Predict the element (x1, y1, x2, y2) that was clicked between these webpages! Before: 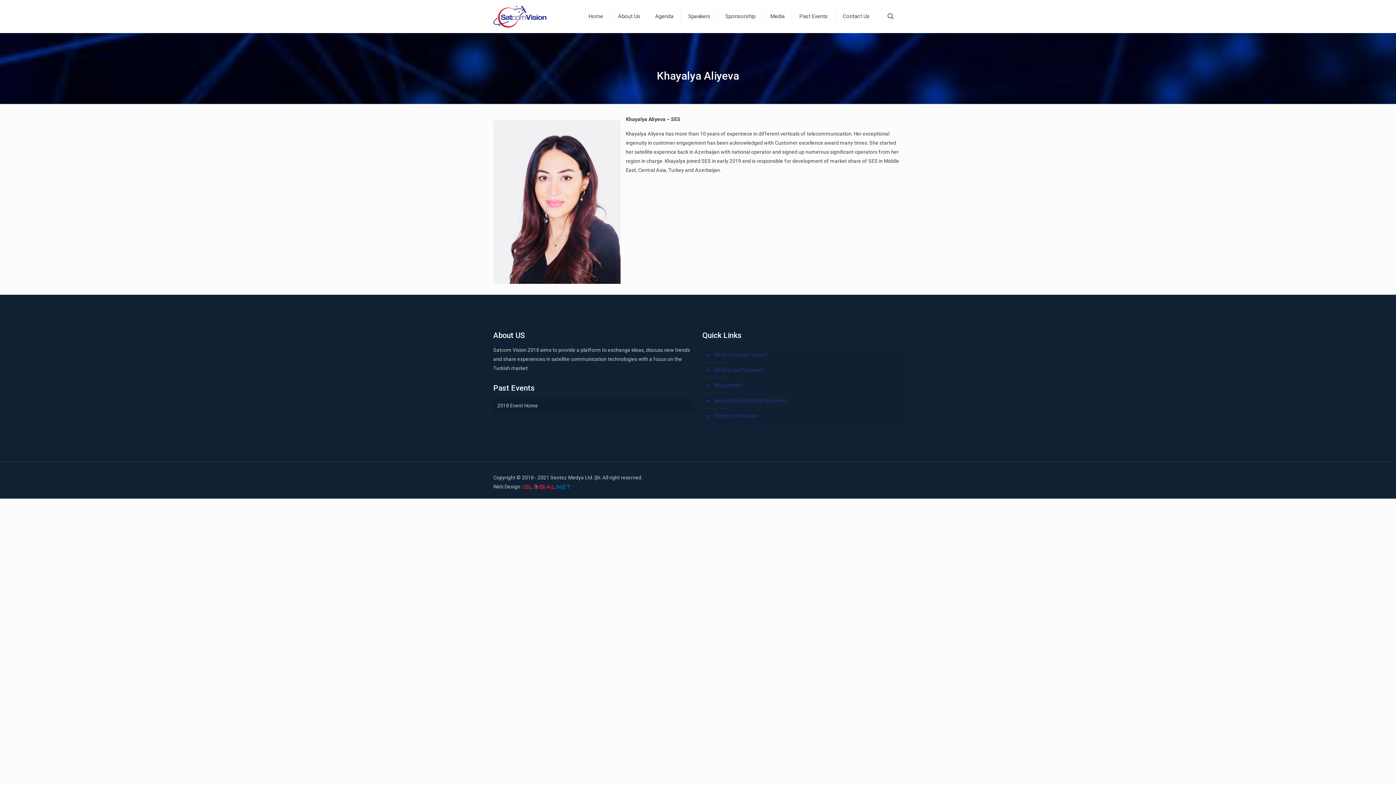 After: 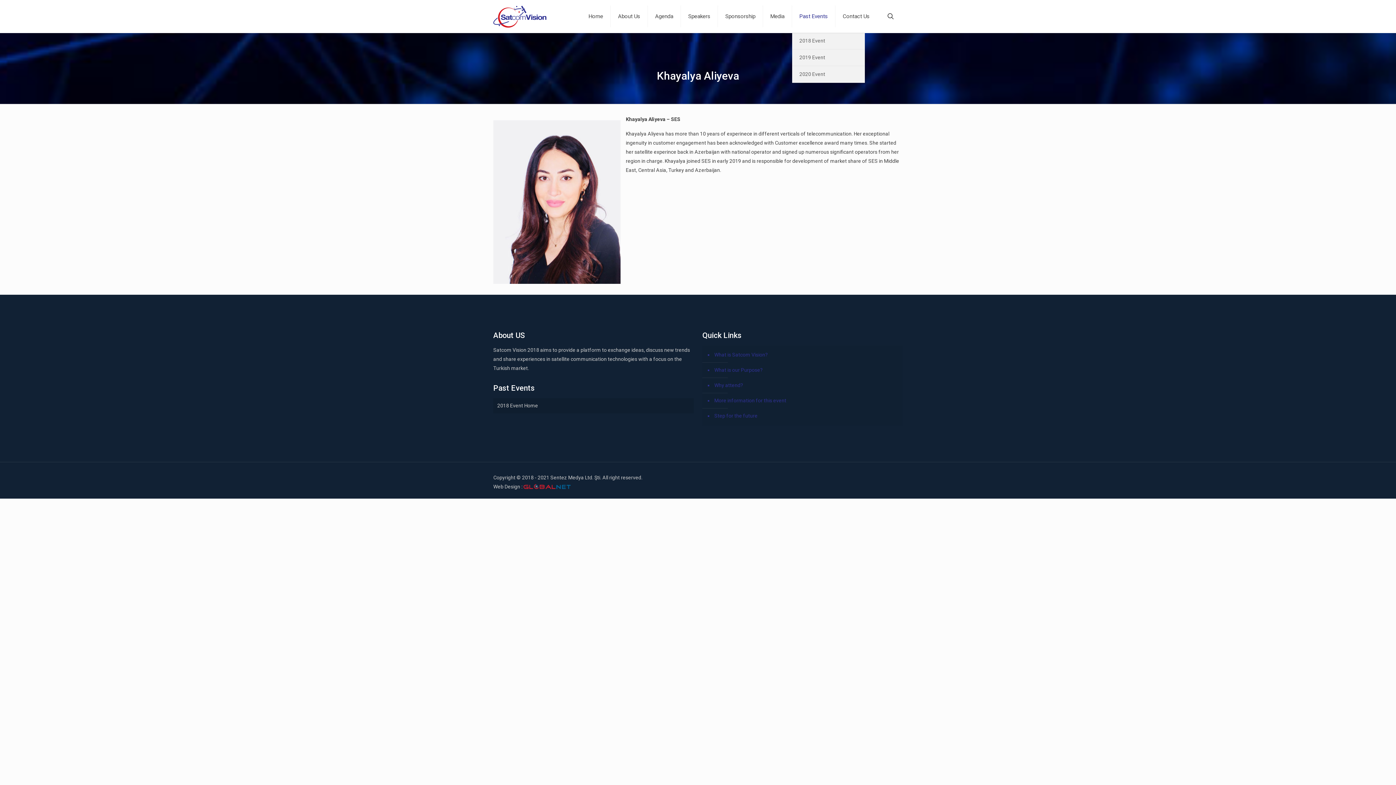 Action: bbox: (792, 0, 835, 32) label: Past Events